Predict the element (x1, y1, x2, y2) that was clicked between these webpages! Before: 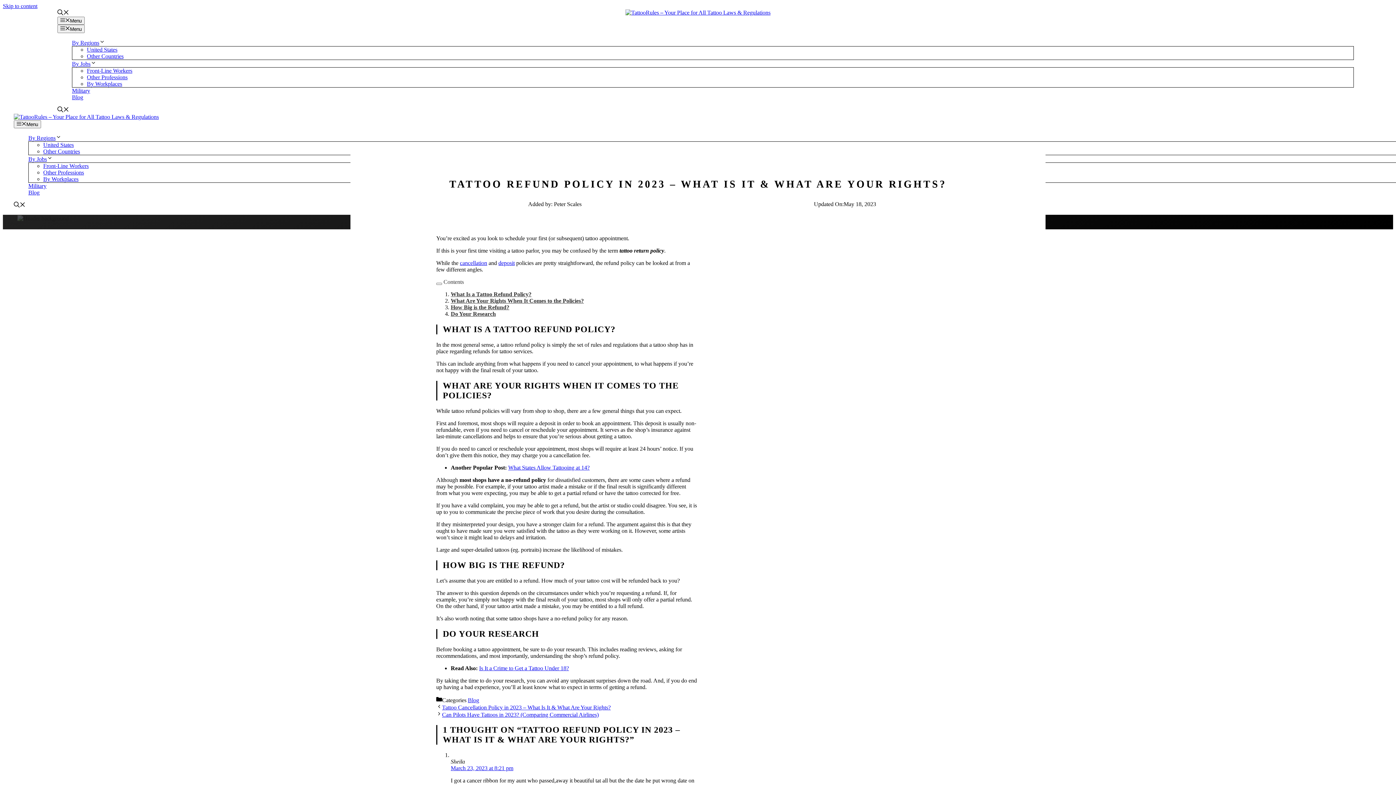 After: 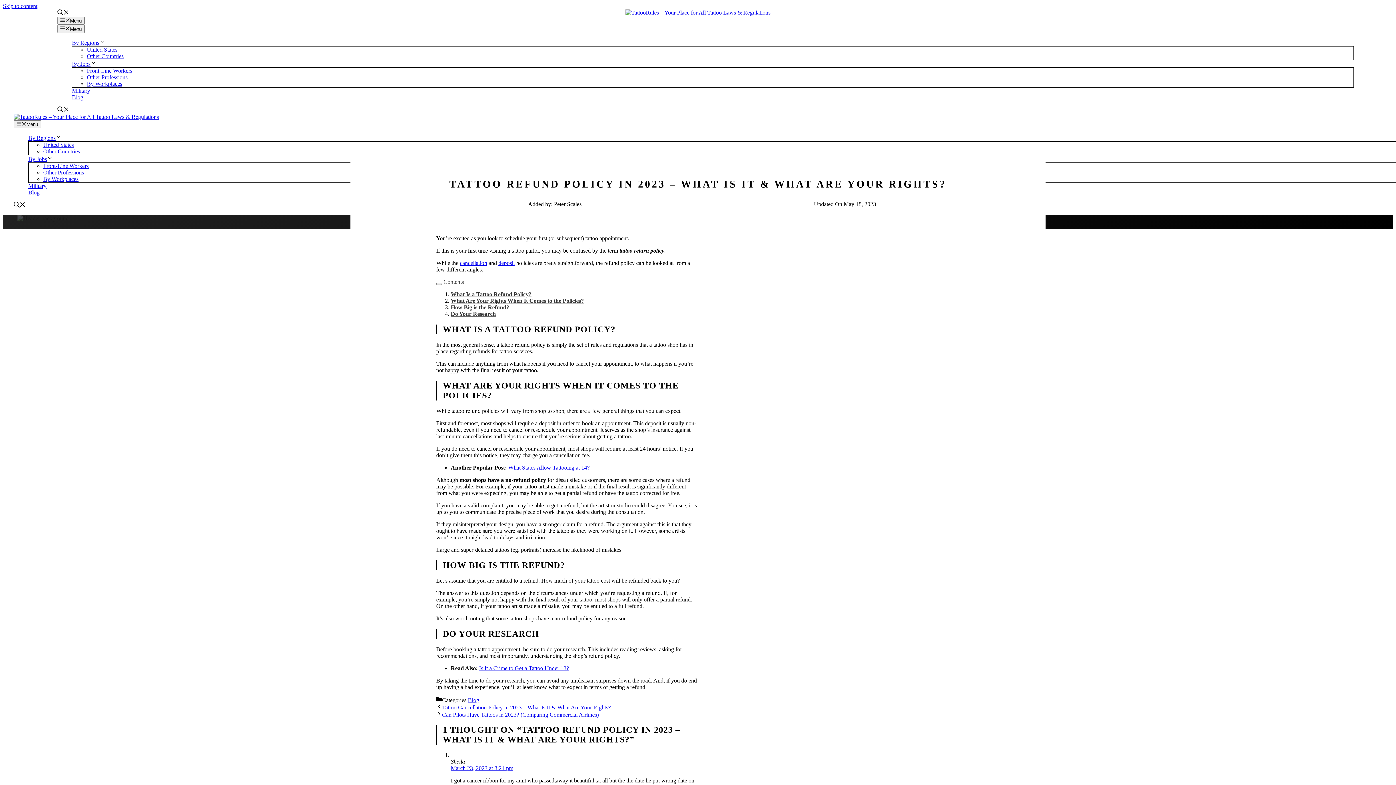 Action: bbox: (28, 155, 52, 162) label: By Jobs